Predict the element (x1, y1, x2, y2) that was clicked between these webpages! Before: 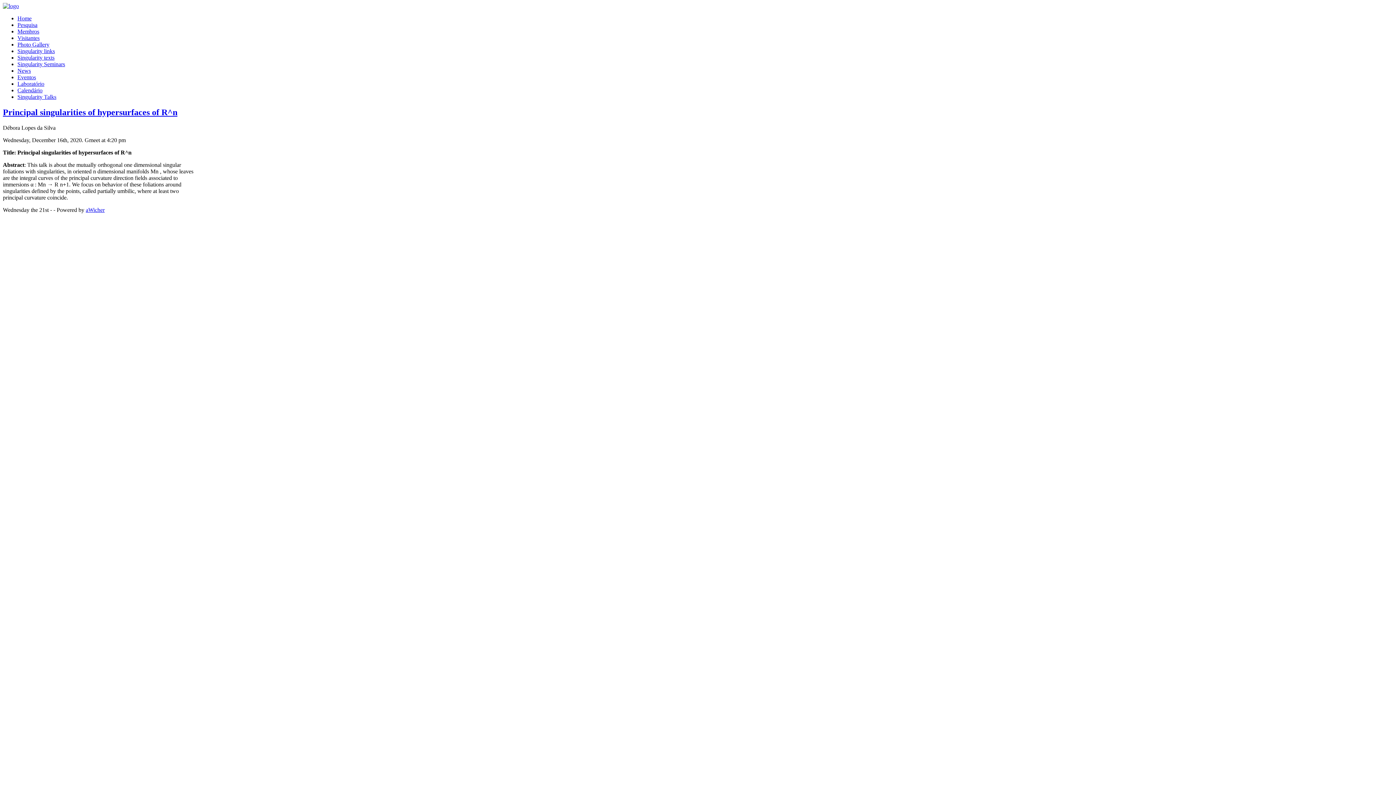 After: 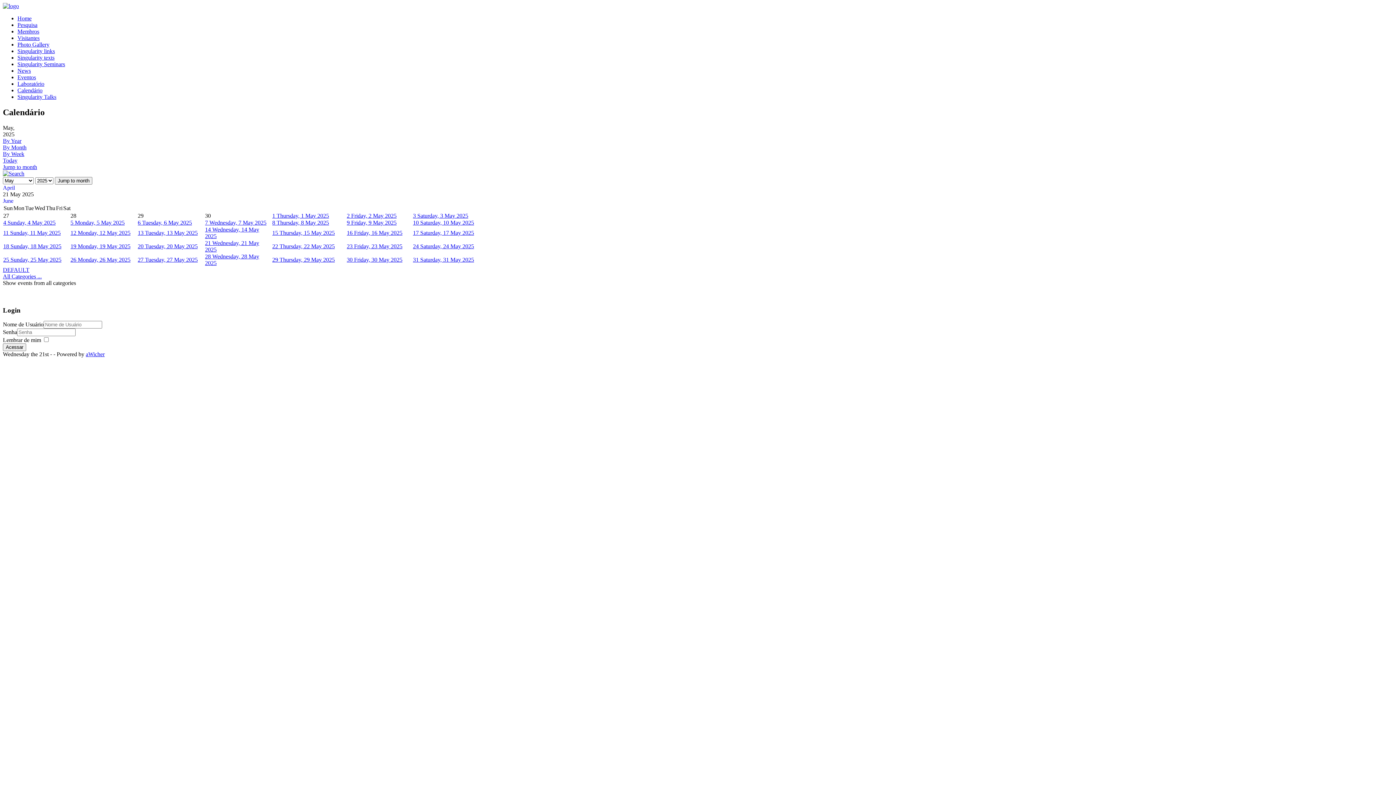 Action: bbox: (17, 87, 42, 93) label: Calendário